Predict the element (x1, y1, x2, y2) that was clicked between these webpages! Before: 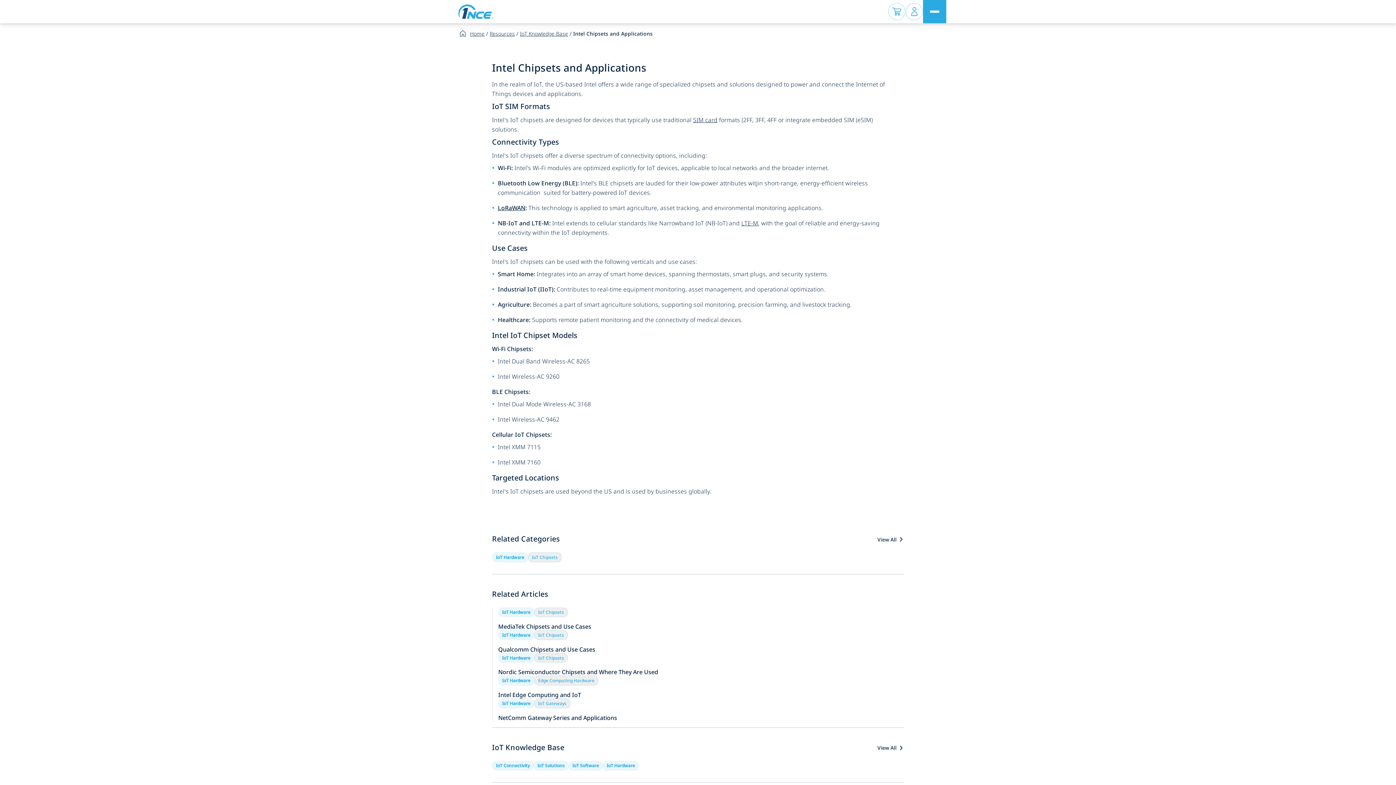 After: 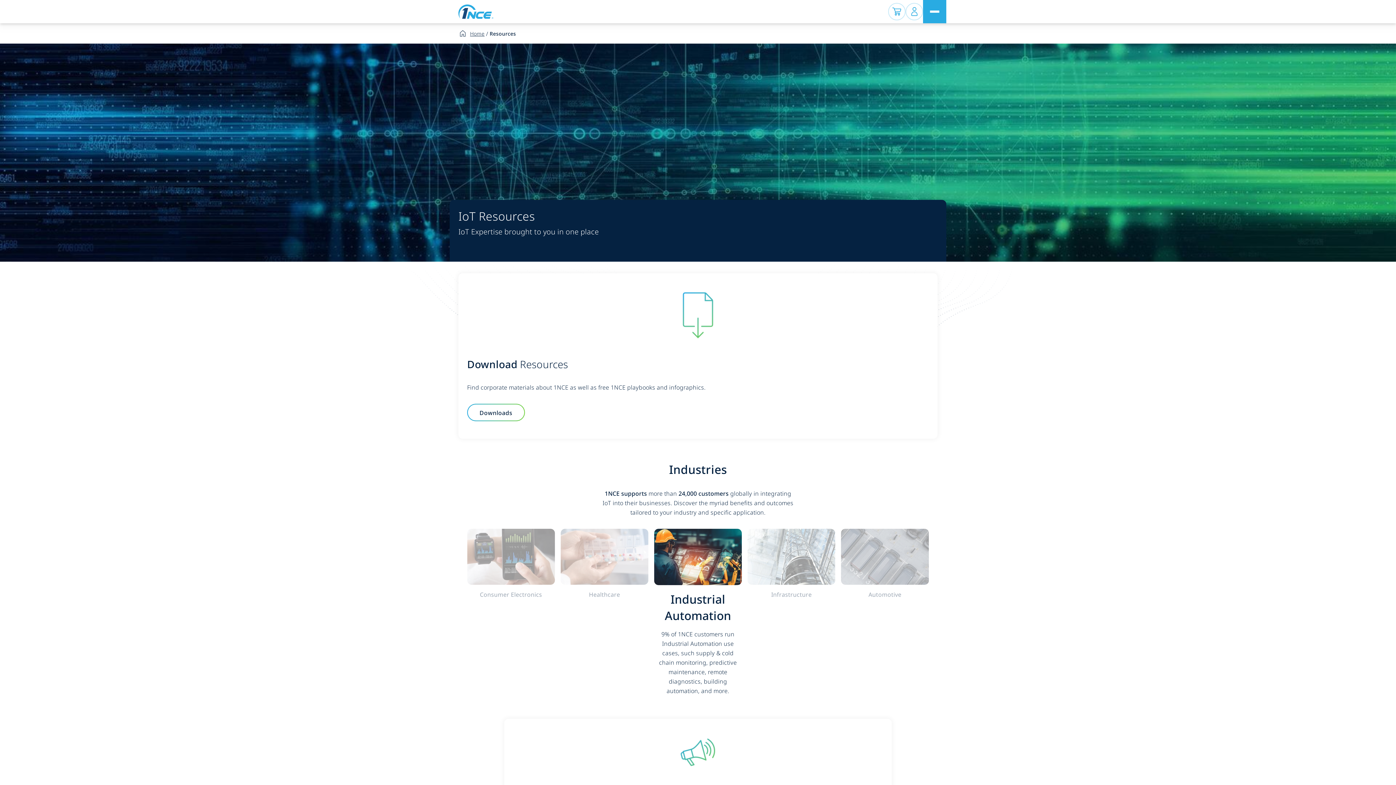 Action: label: Resources bbox: (488, 29, 516, 37)